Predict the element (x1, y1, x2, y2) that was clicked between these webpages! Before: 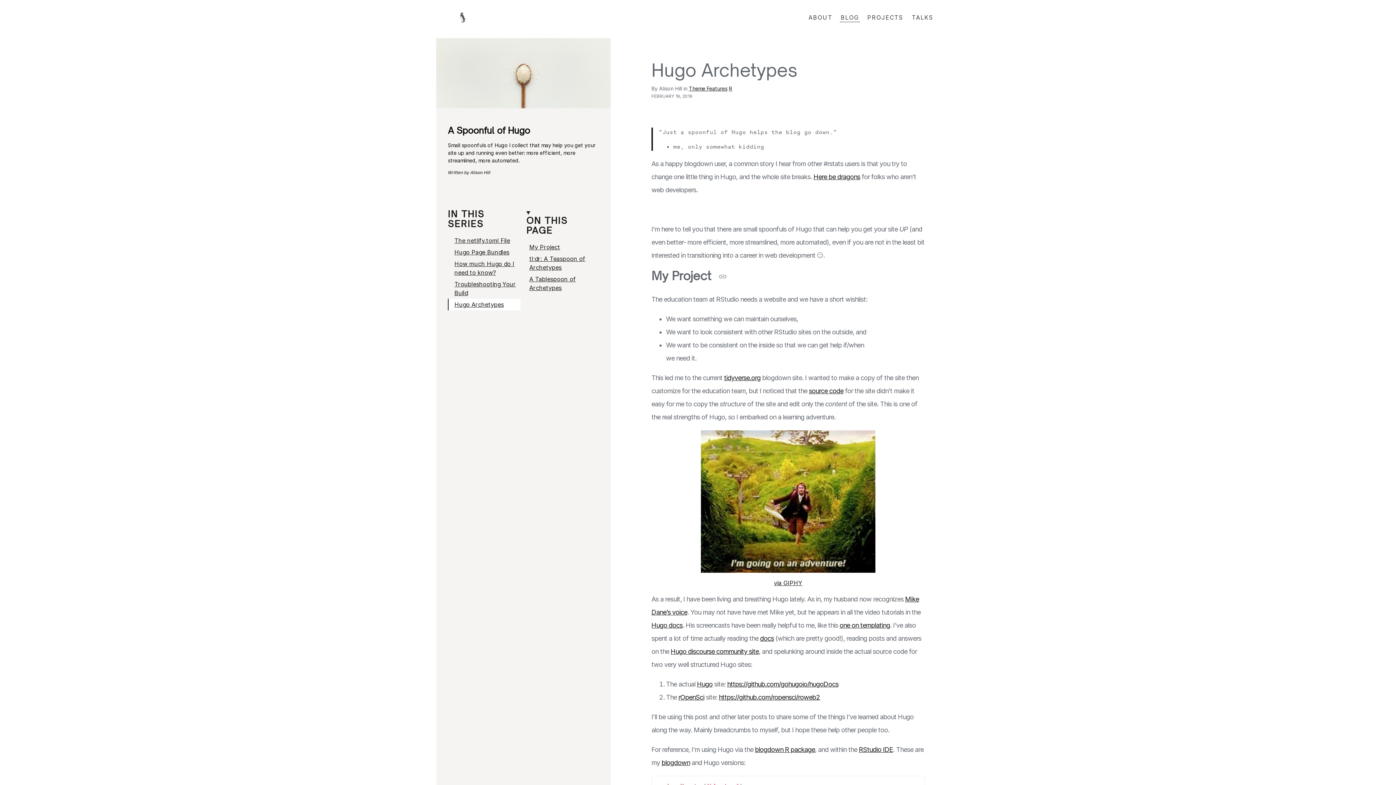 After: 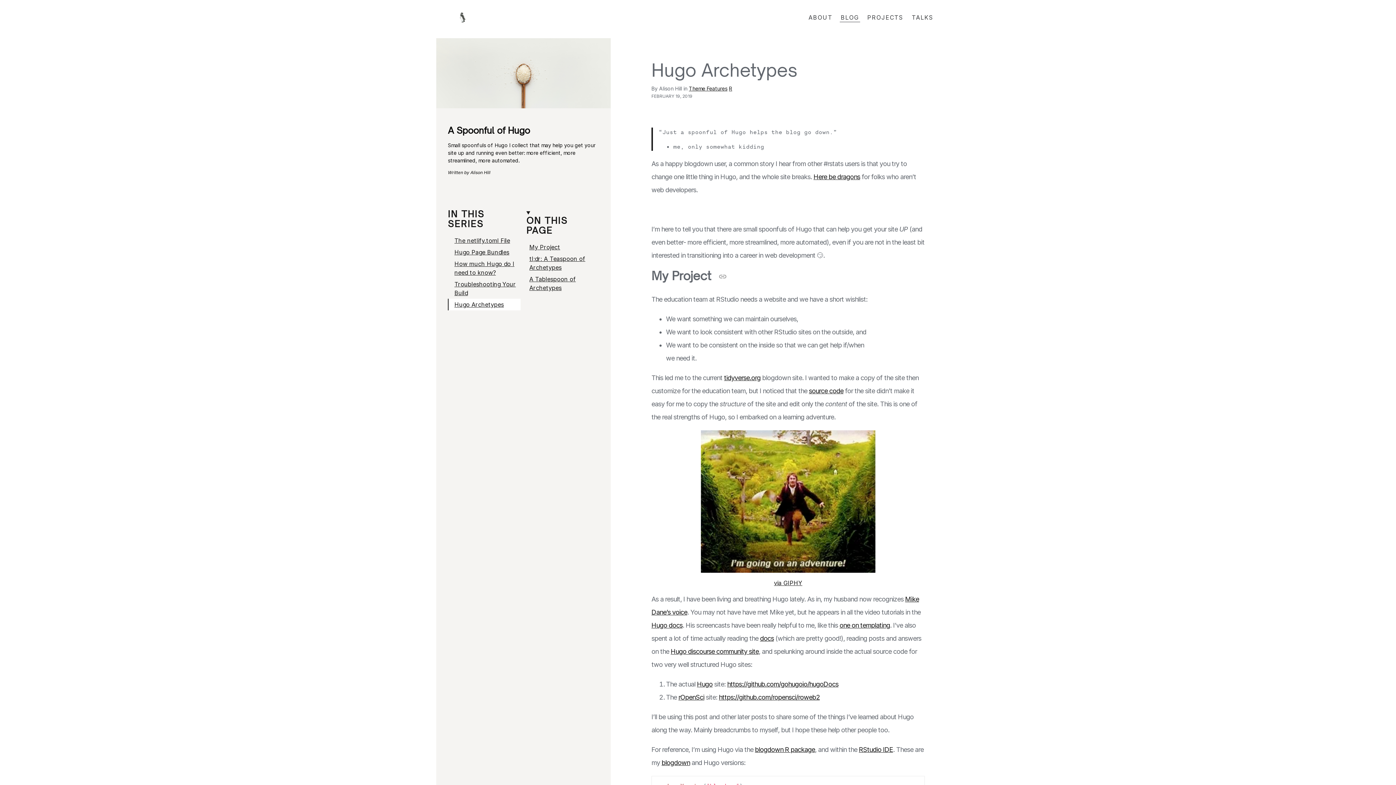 Action: bbox: (724, 374, 760, 381) label: tidyverse.org